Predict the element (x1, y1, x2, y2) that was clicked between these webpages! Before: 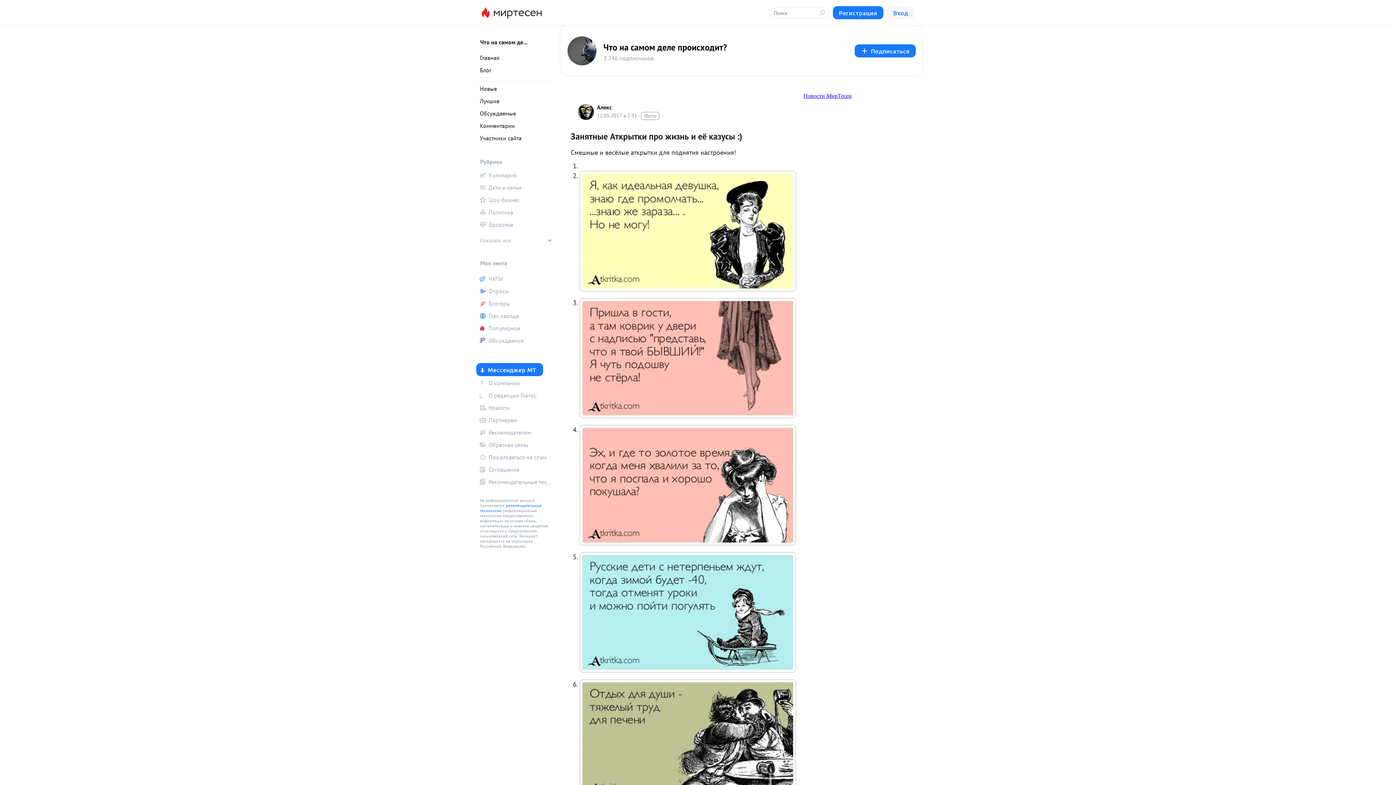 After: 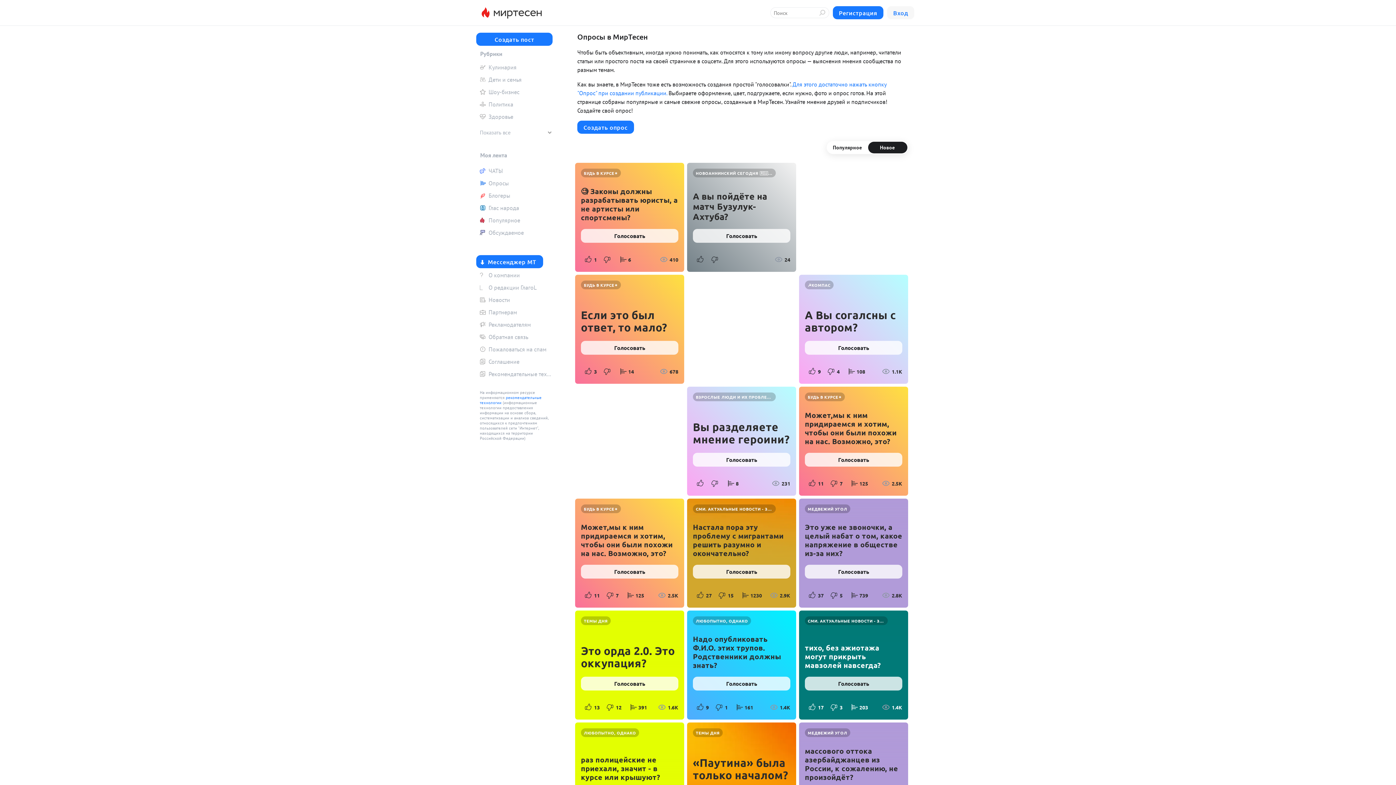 Action: label: Опросы bbox: (476, 285, 552, 296)